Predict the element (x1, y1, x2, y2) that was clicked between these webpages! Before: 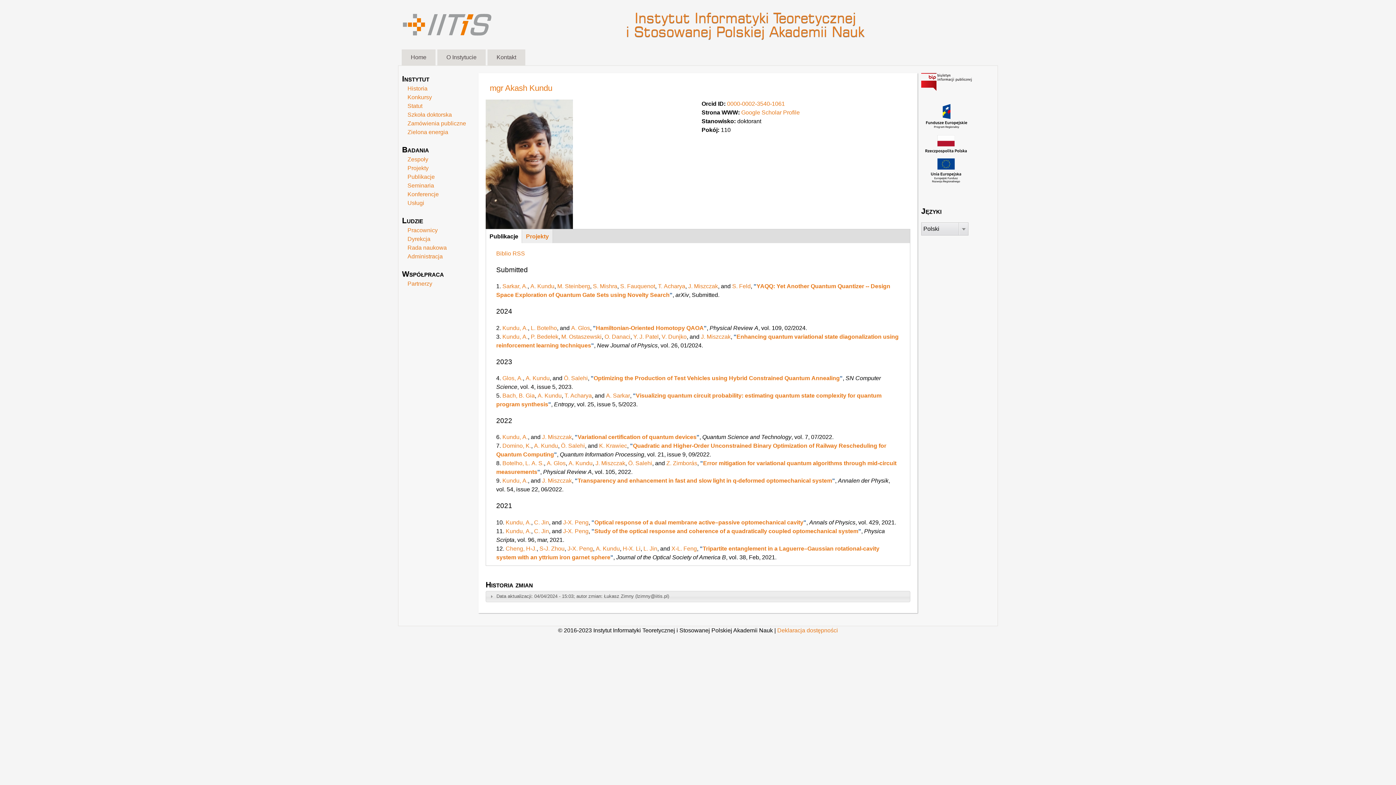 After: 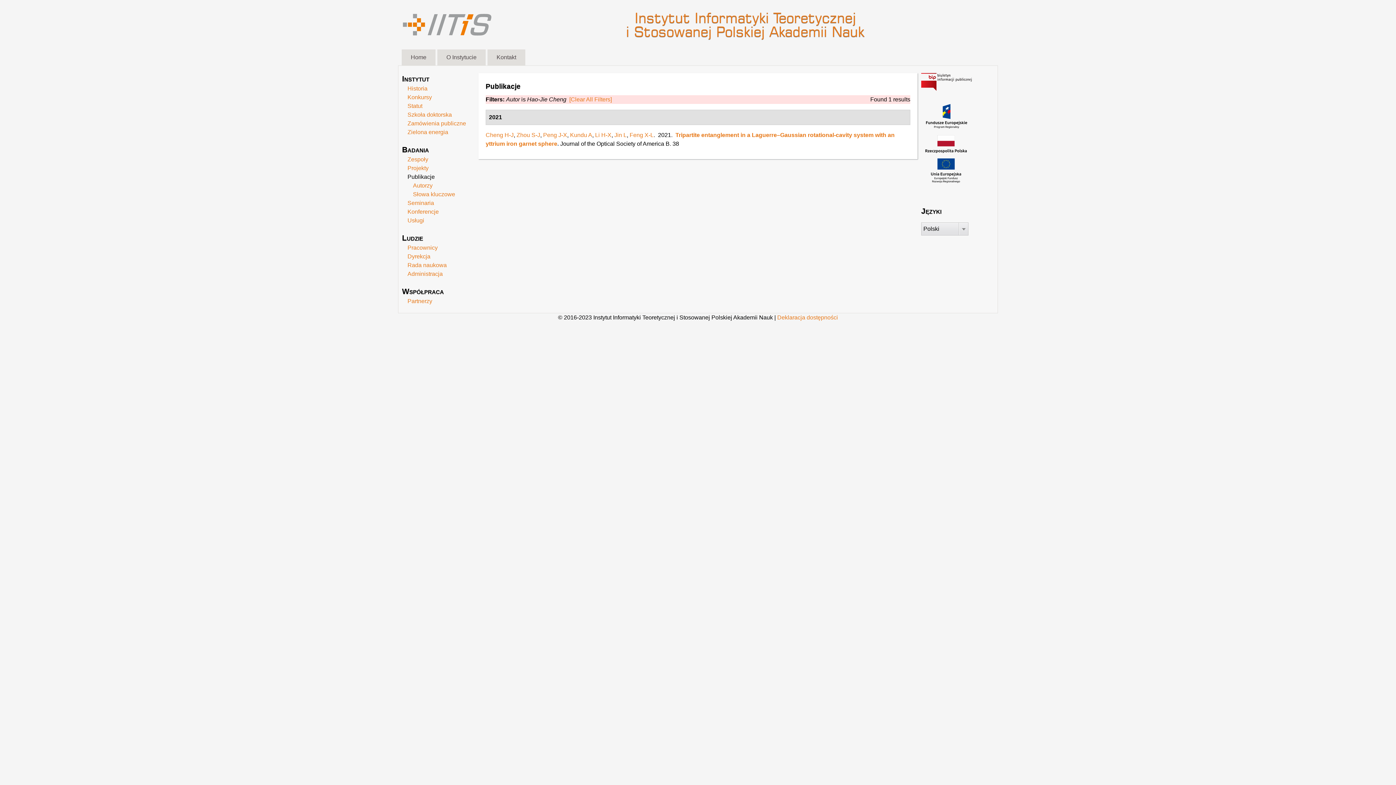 Action: bbox: (505, 545, 536, 551) label: Cheng, H-J.